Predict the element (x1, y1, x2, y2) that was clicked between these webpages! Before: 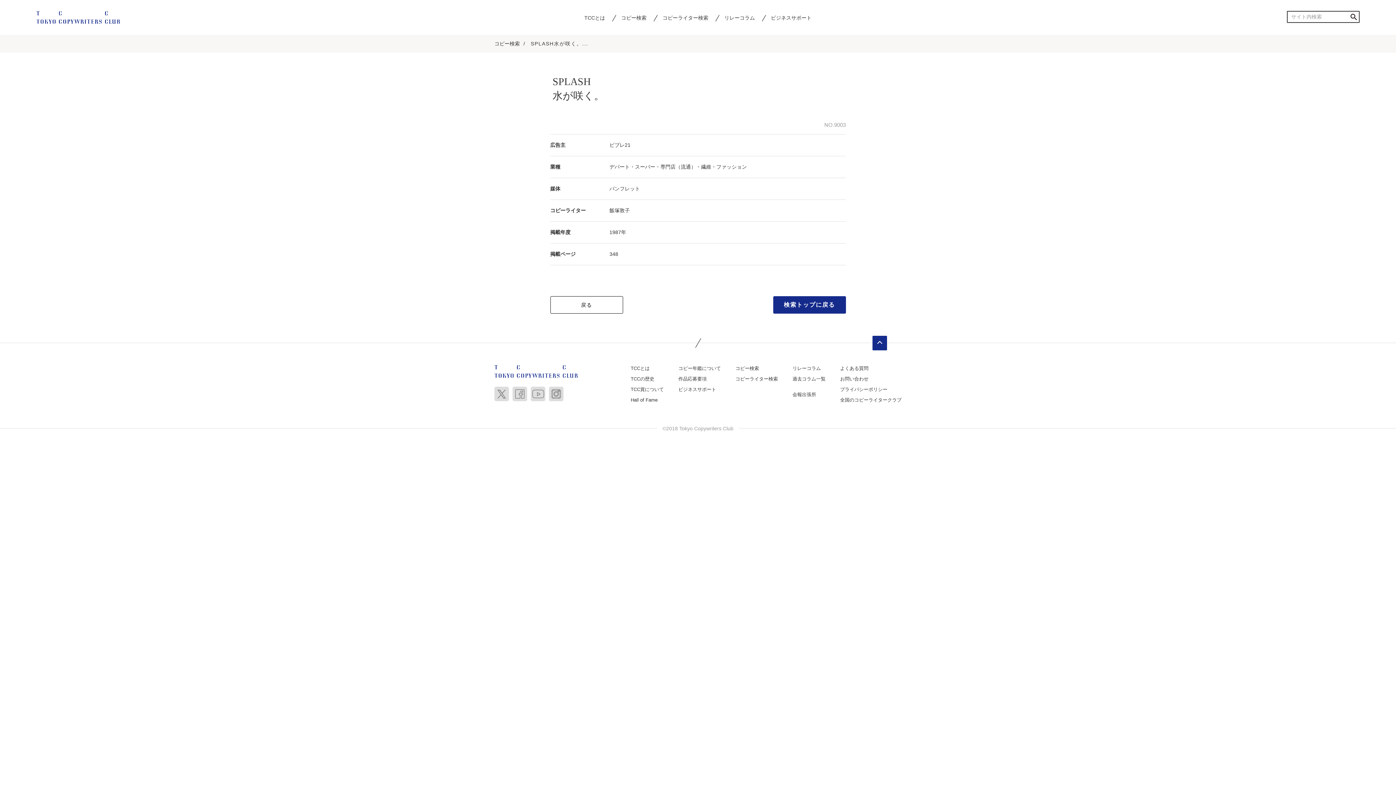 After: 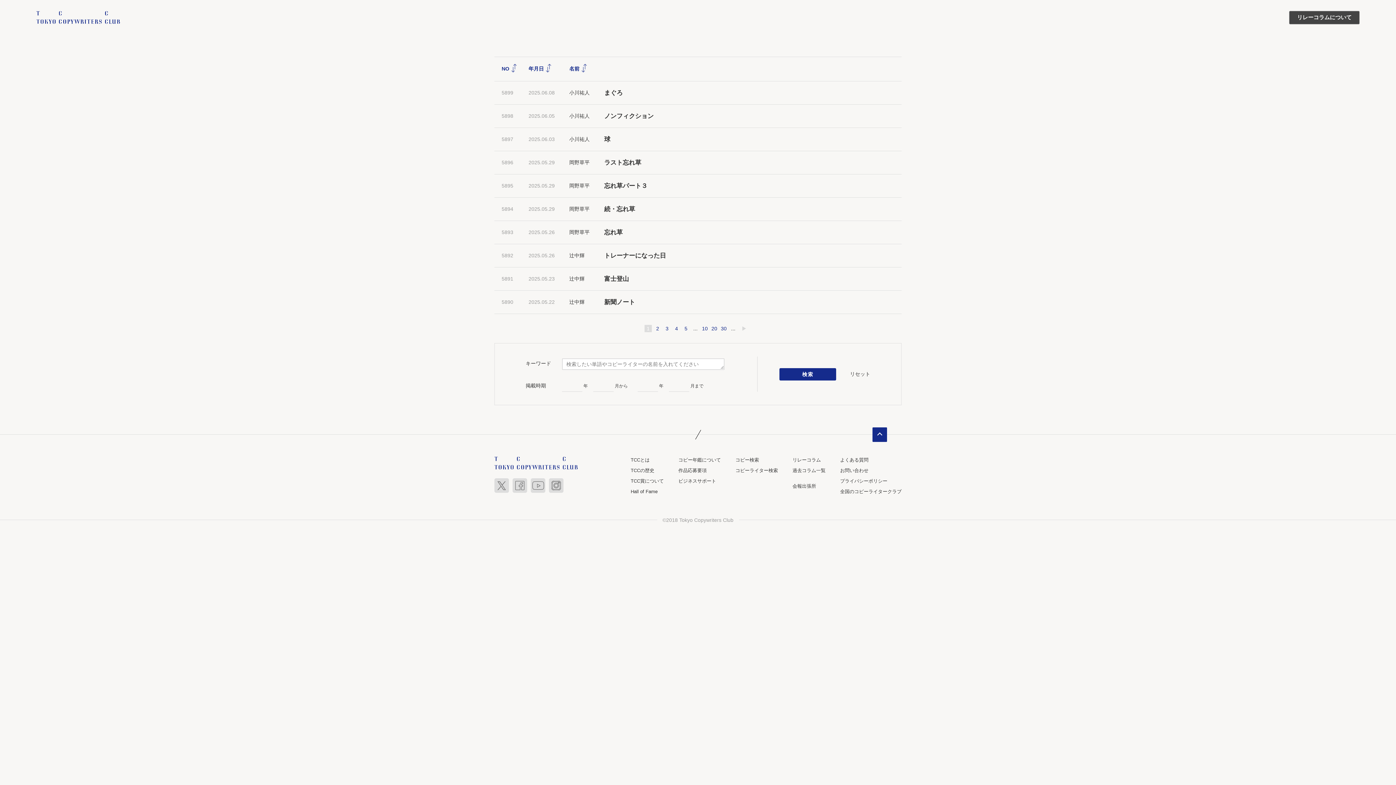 Action: bbox: (792, 376, 825, 381) label: 過去コラム一覧